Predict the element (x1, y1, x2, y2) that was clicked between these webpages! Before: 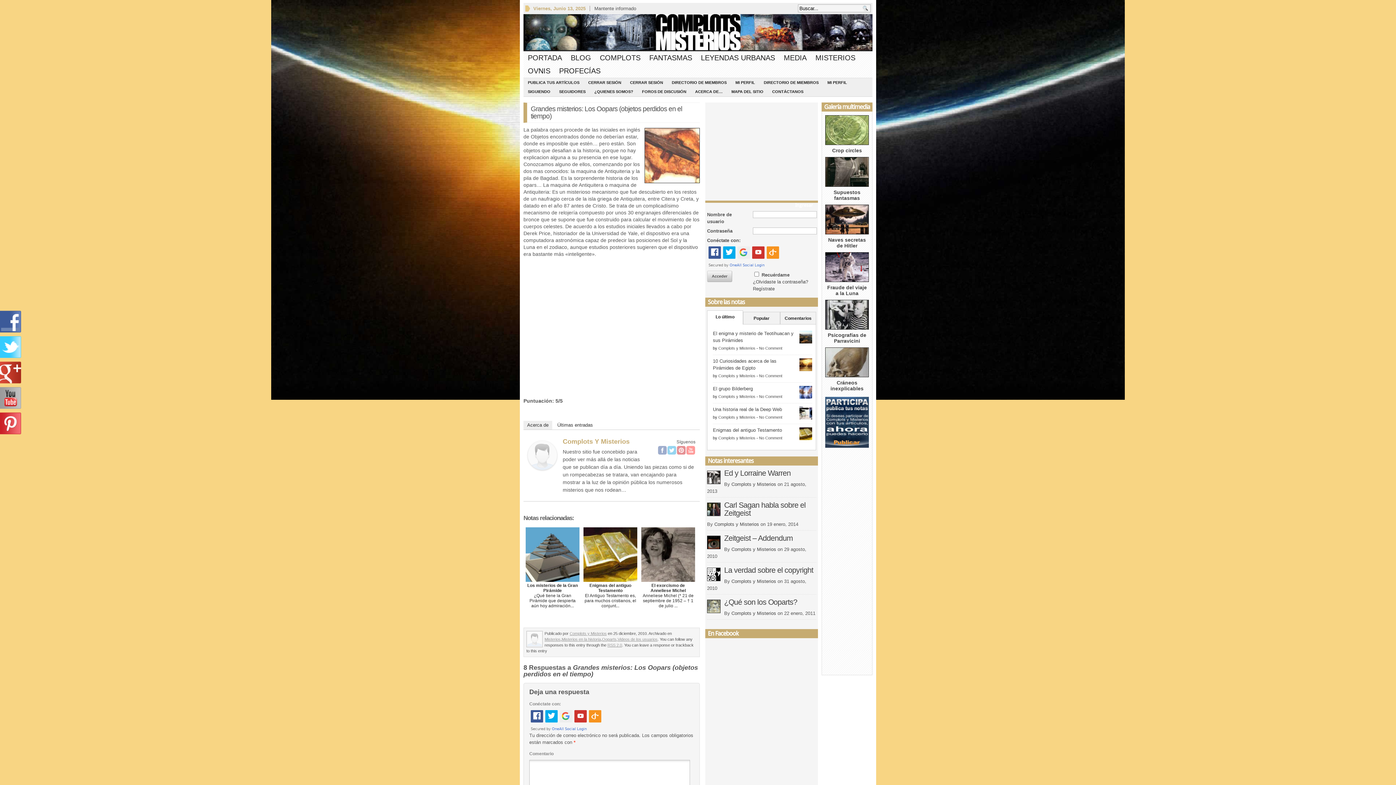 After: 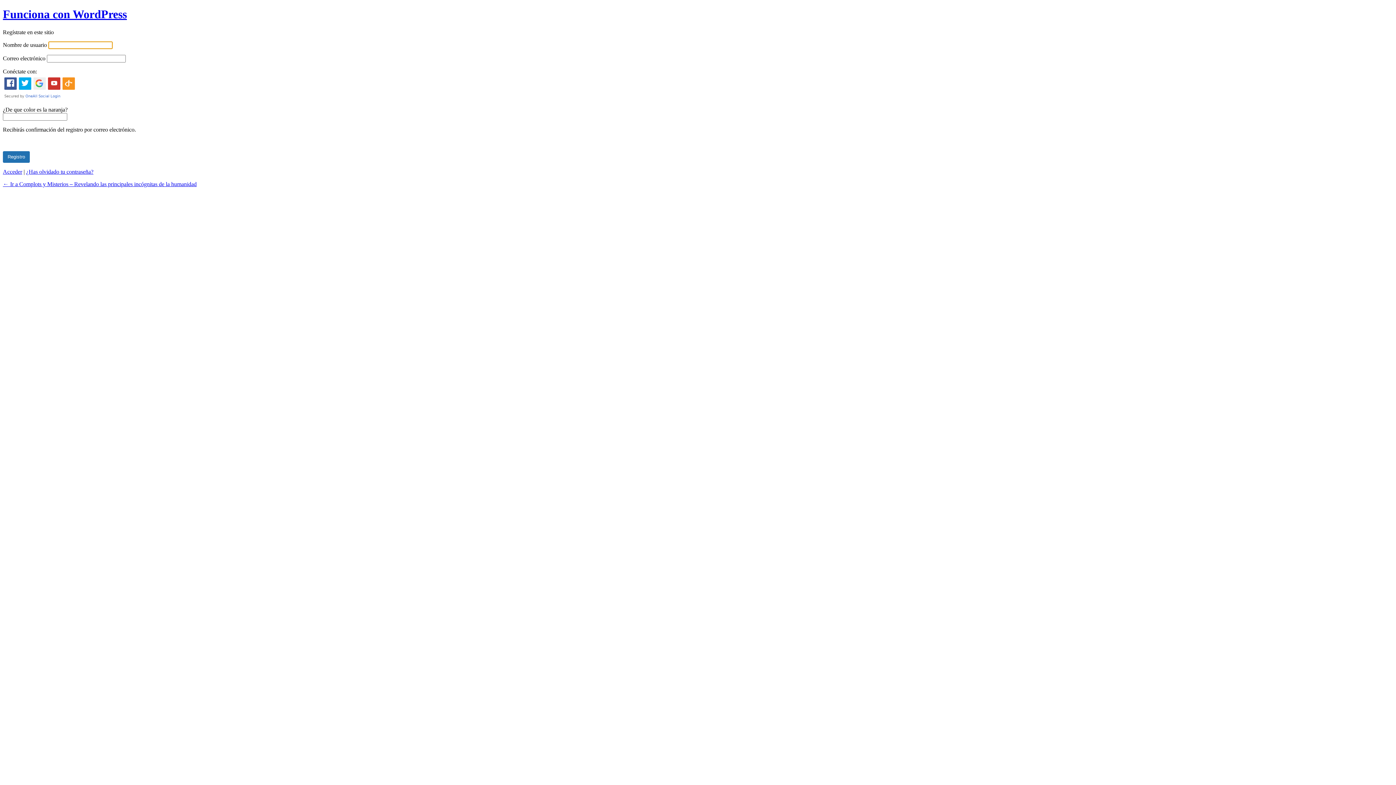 Action: bbox: (753, 286, 774, 291) label: Regístrate